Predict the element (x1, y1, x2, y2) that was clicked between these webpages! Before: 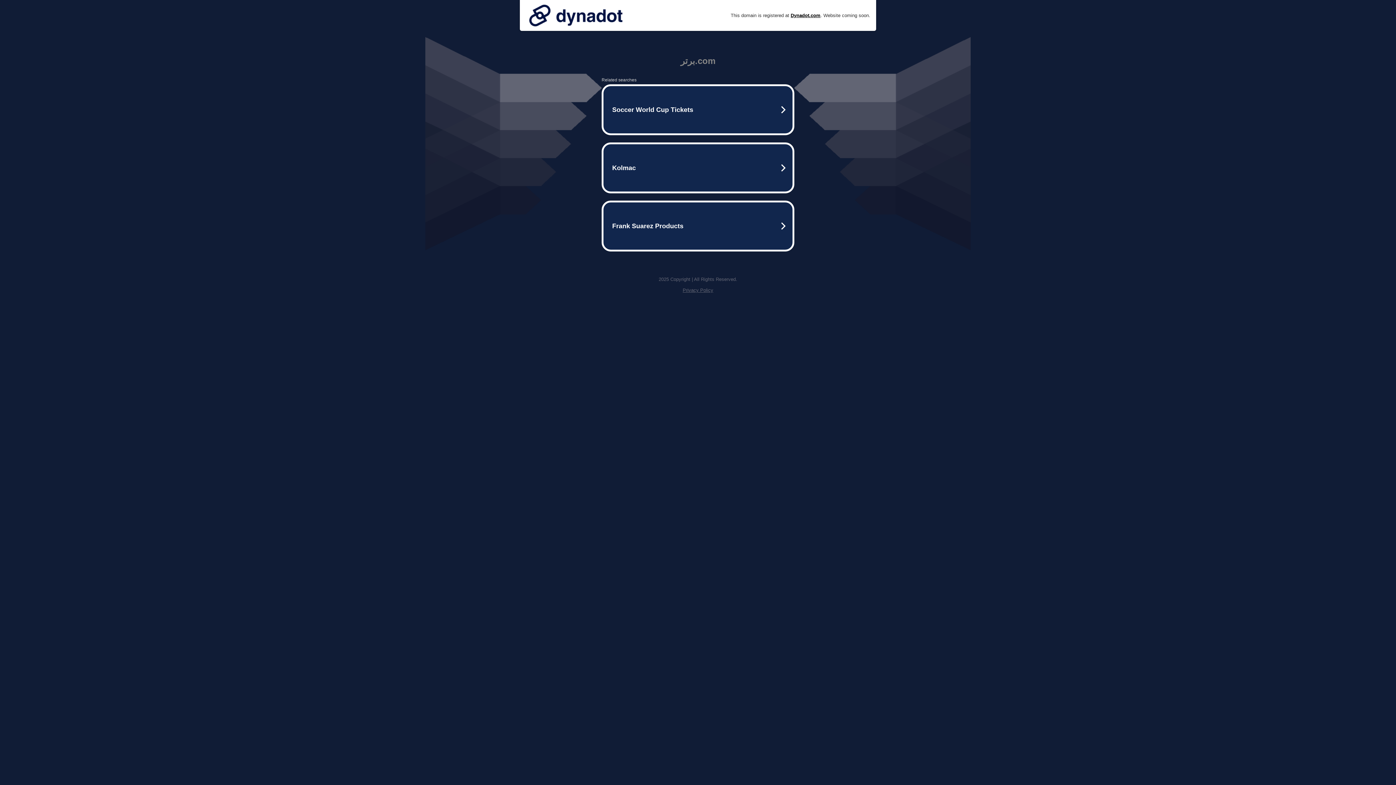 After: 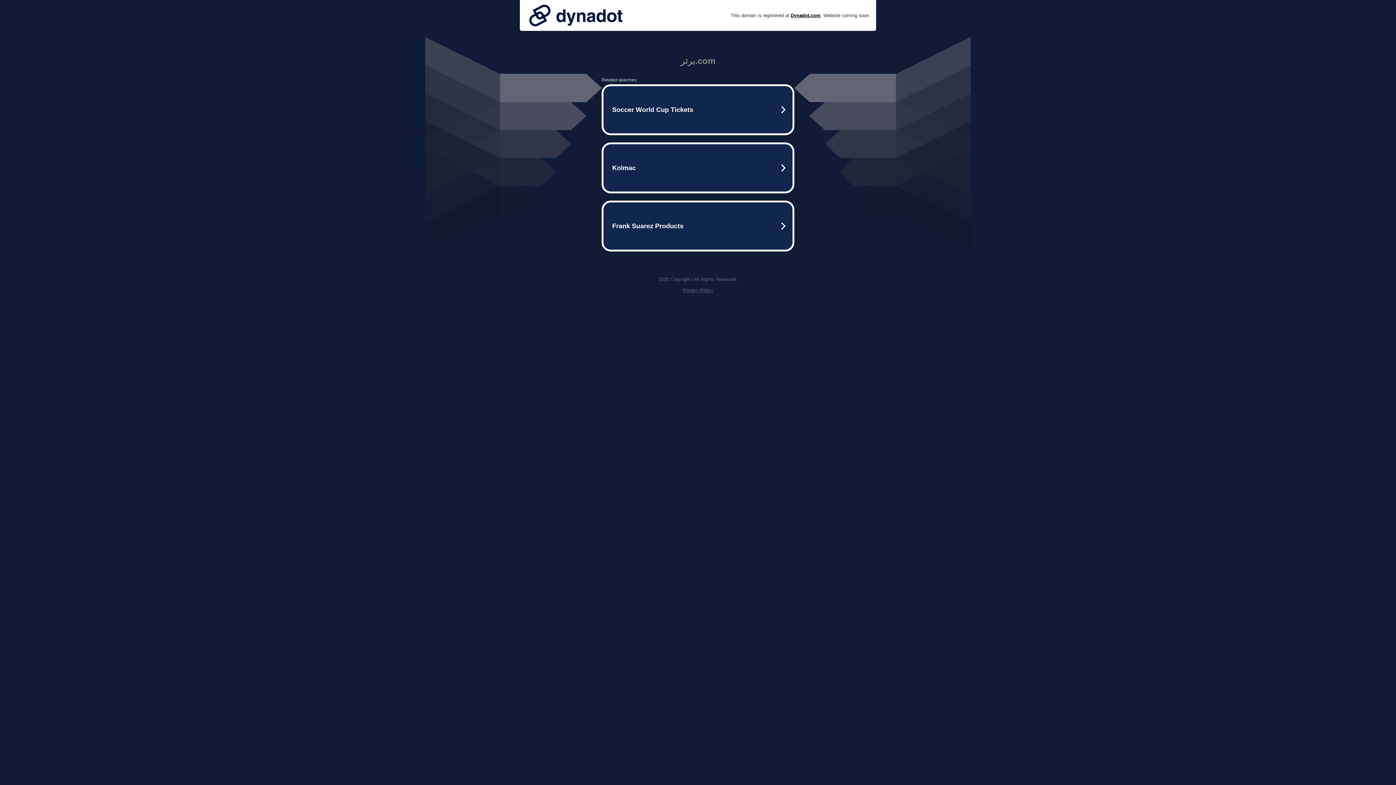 Action: label: Privacy Policy bbox: (682, 287, 713, 293)